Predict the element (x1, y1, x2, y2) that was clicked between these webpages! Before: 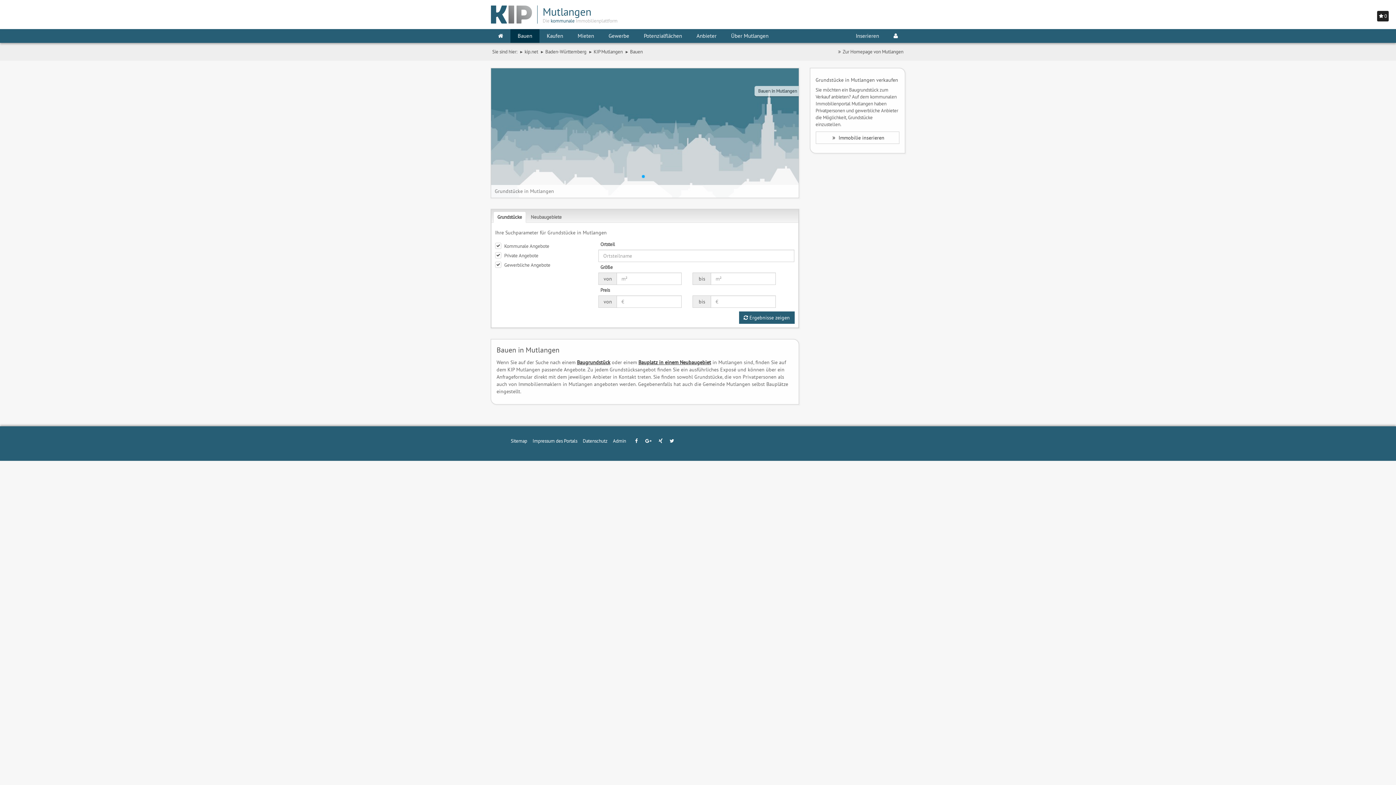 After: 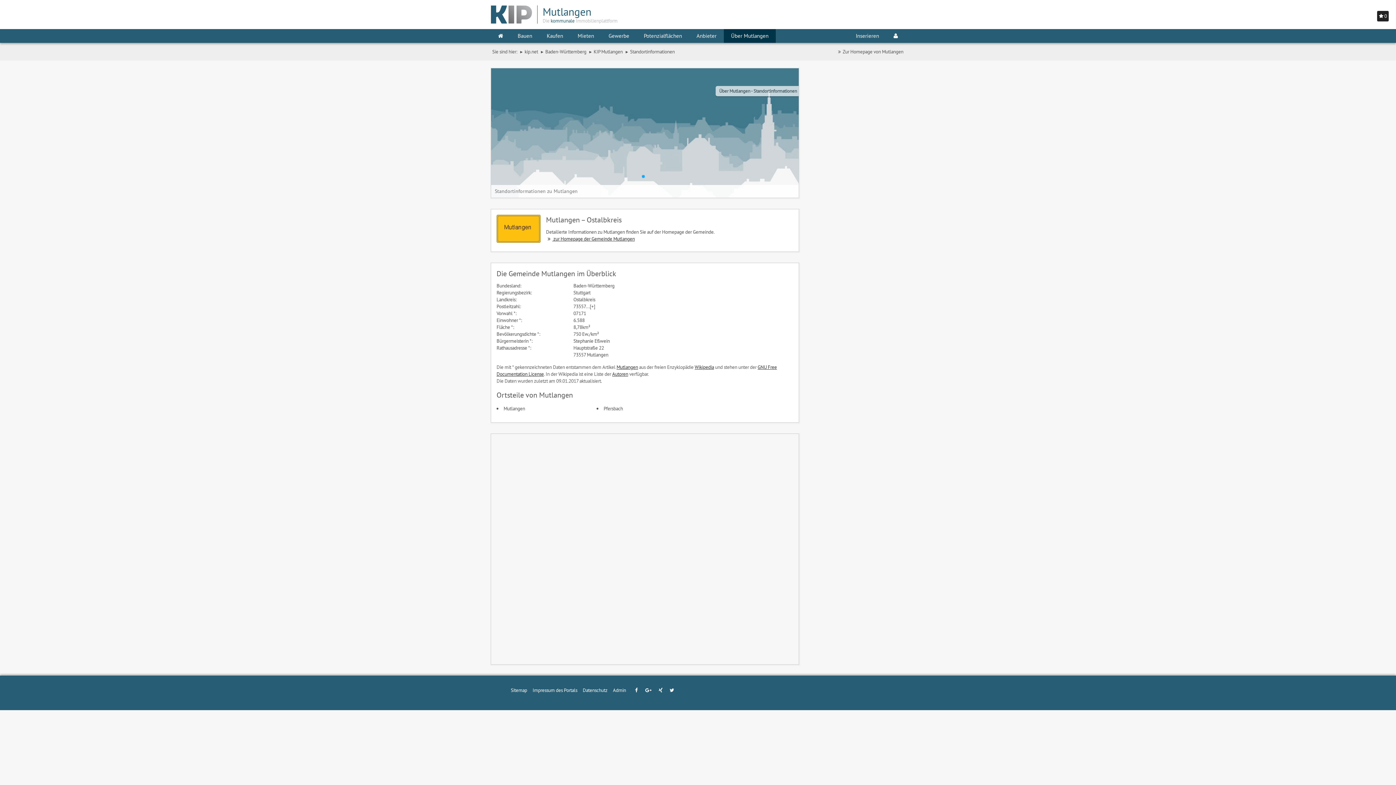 Action: label: Über Mutlangen bbox: (724, 29, 776, 42)